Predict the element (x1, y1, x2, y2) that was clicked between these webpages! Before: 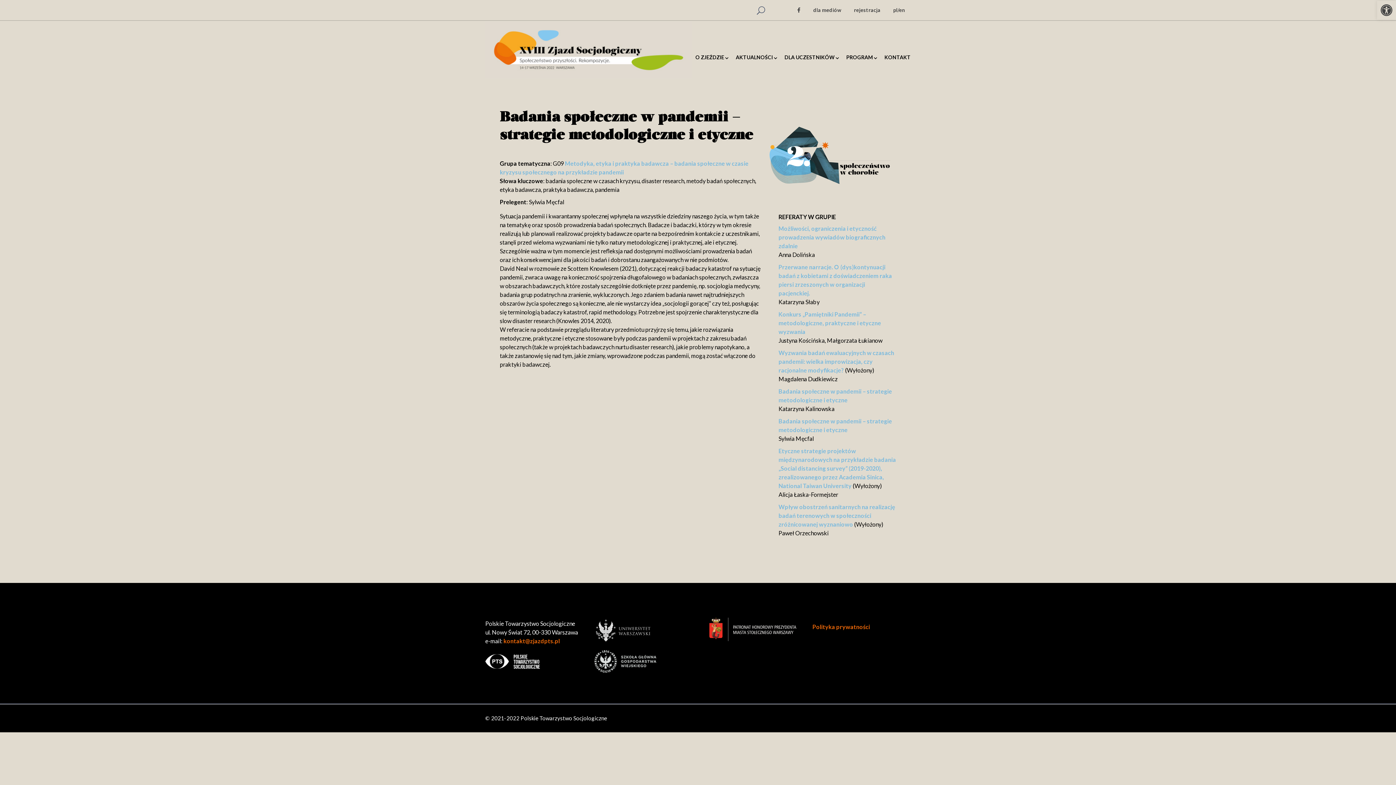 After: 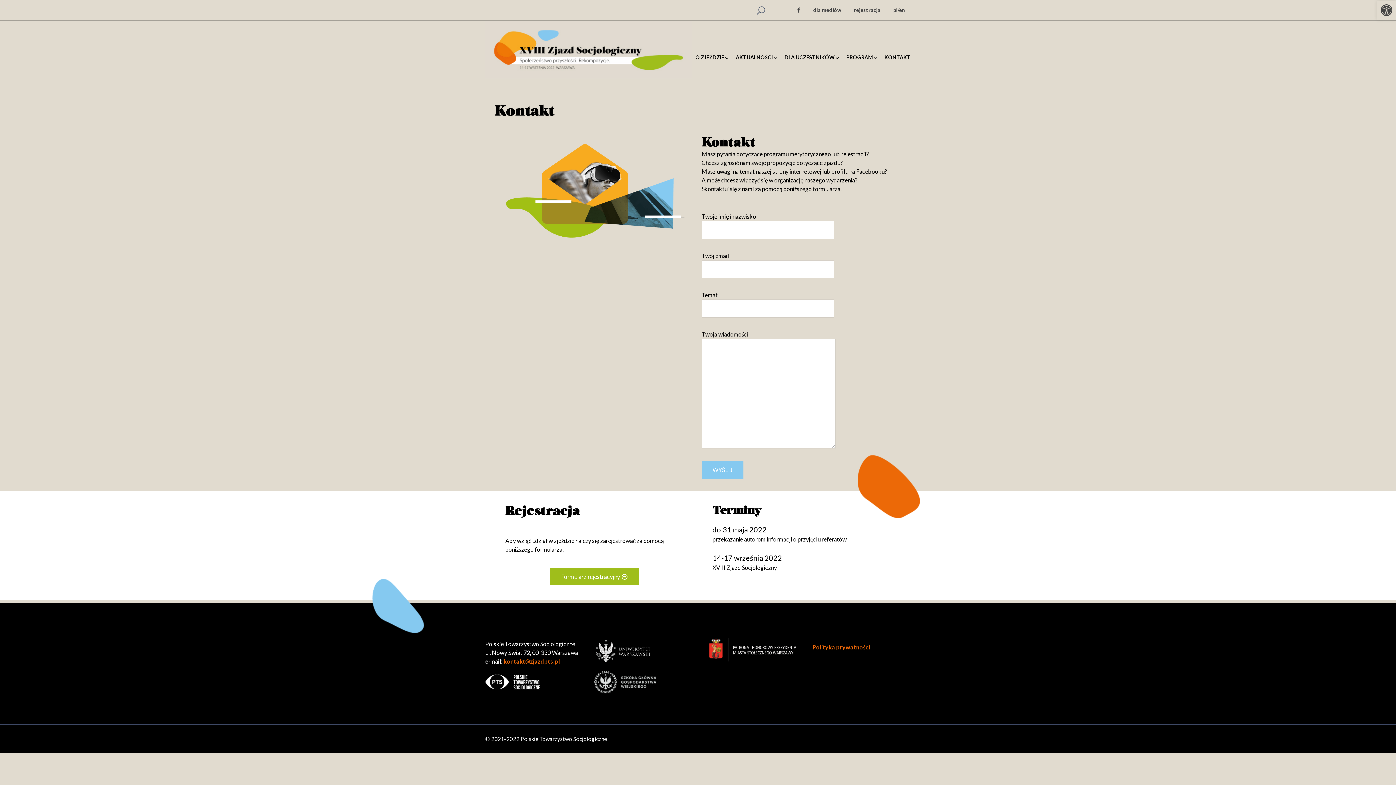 Action: bbox: (884, 42, 910, 71) label: KONTAKT